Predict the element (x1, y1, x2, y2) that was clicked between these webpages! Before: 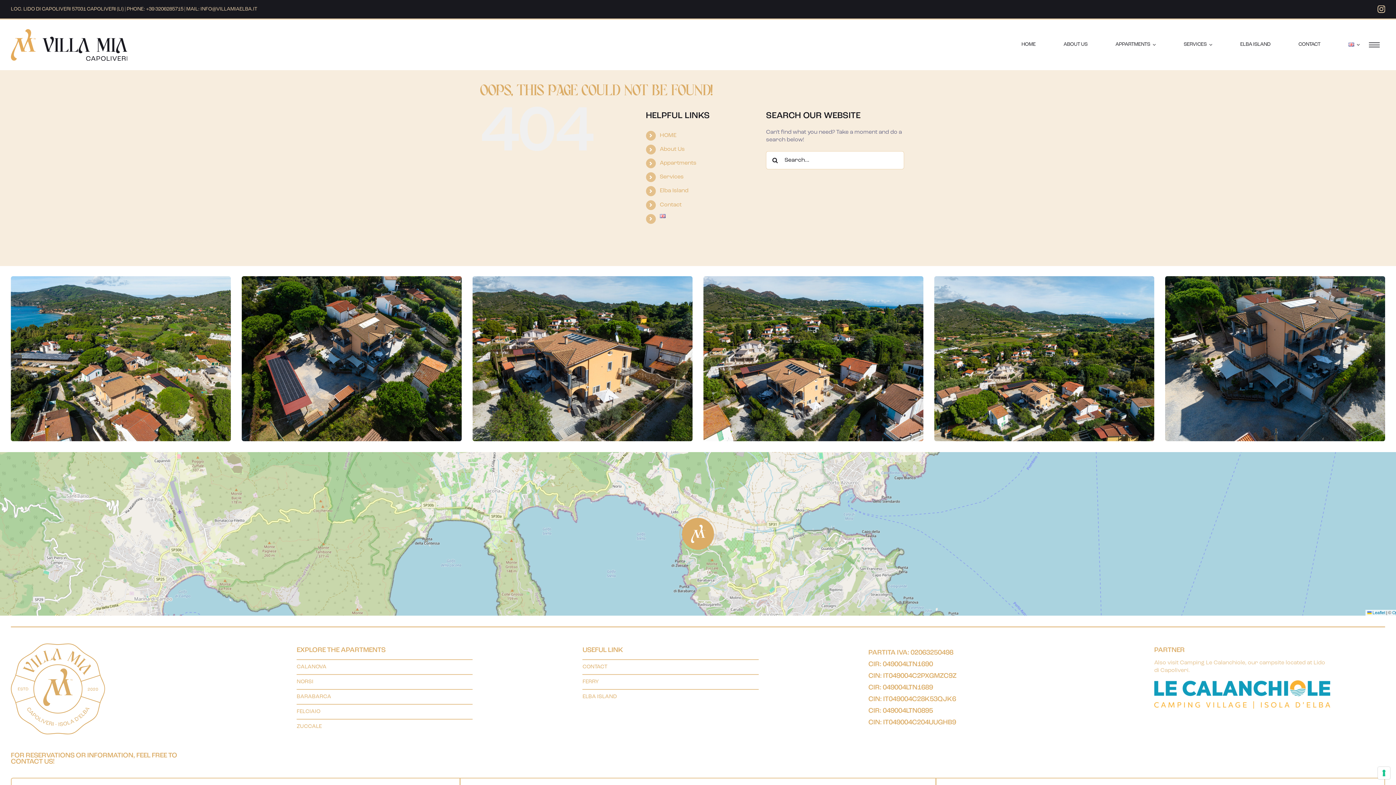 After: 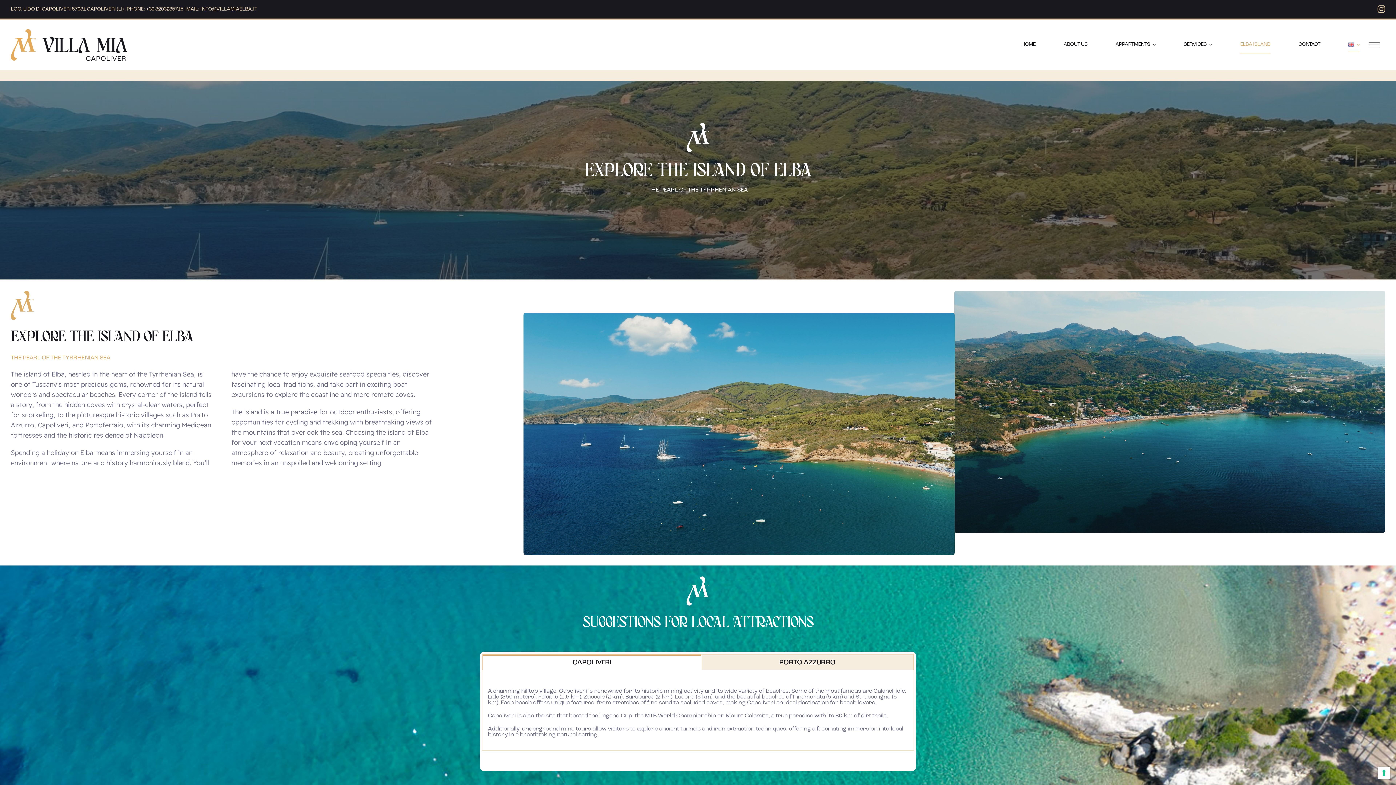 Action: label: ELBA ISLAND bbox: (582, 689, 758, 704)